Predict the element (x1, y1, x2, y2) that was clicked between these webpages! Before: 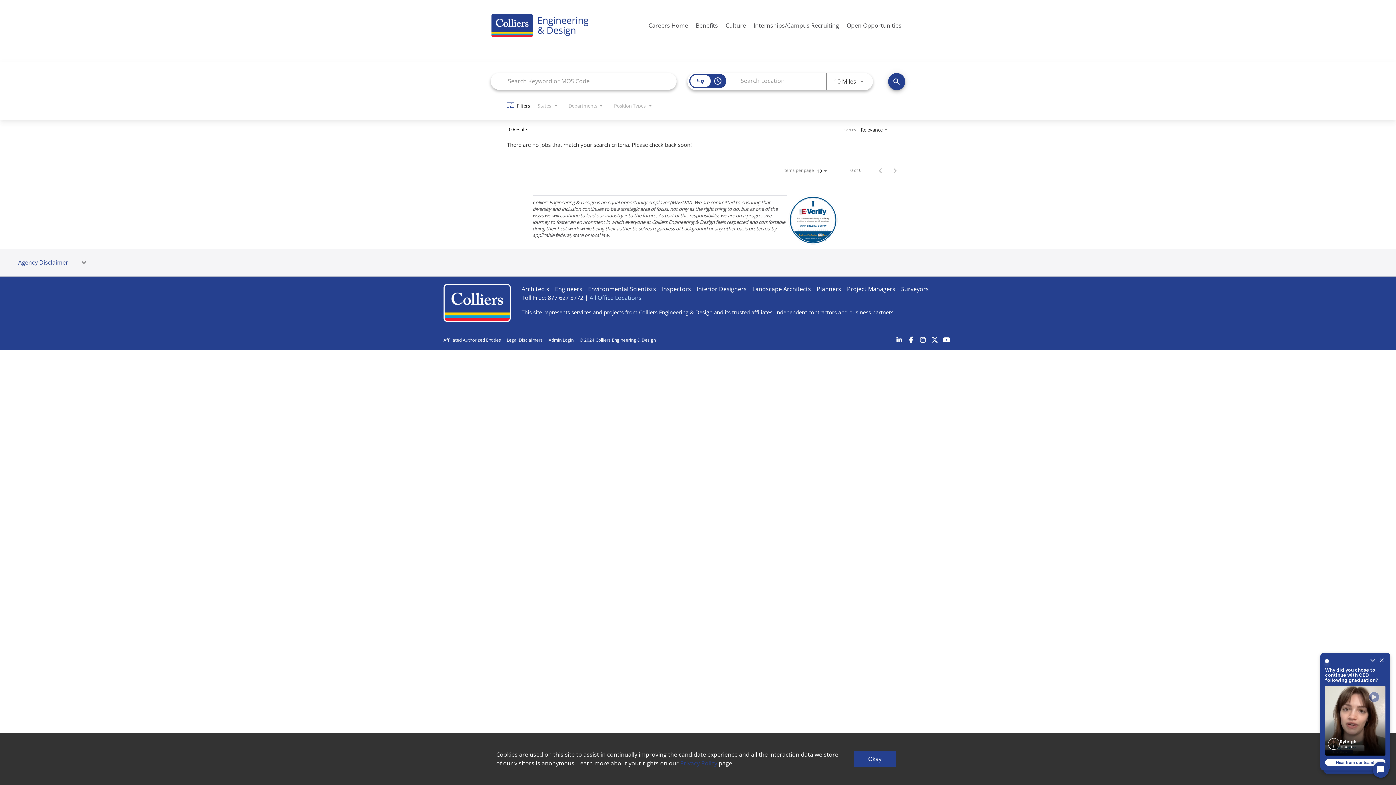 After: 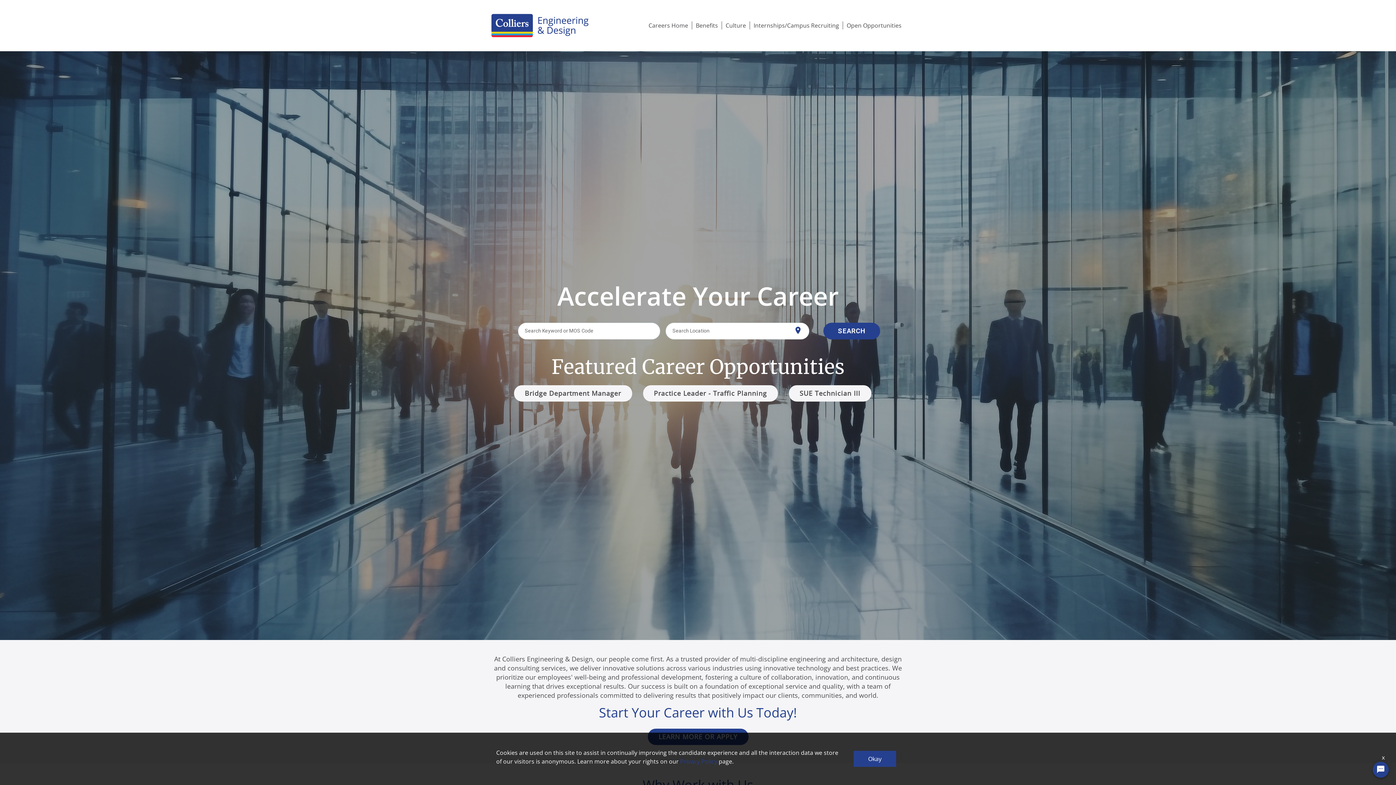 Action: label: Careers Home bbox: (645, 21, 692, 29)